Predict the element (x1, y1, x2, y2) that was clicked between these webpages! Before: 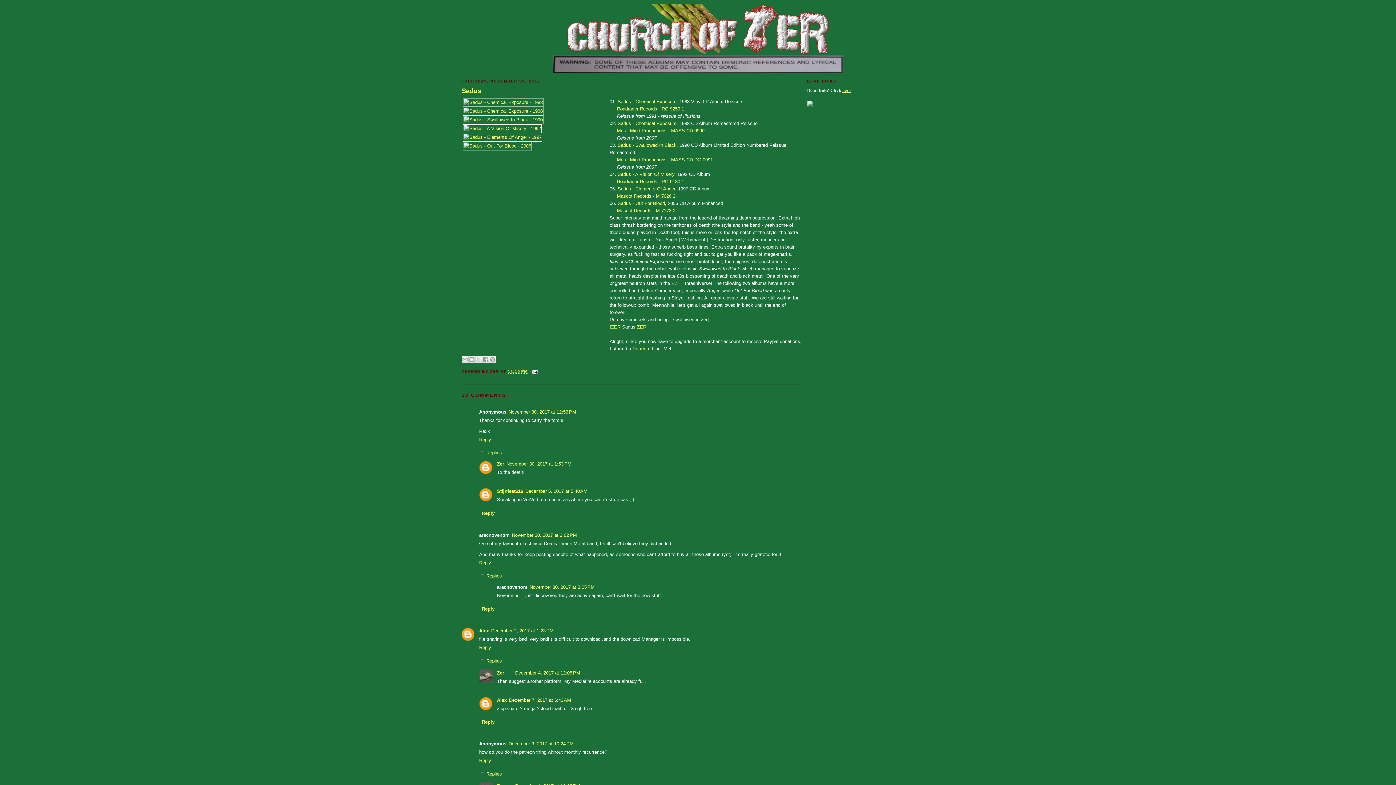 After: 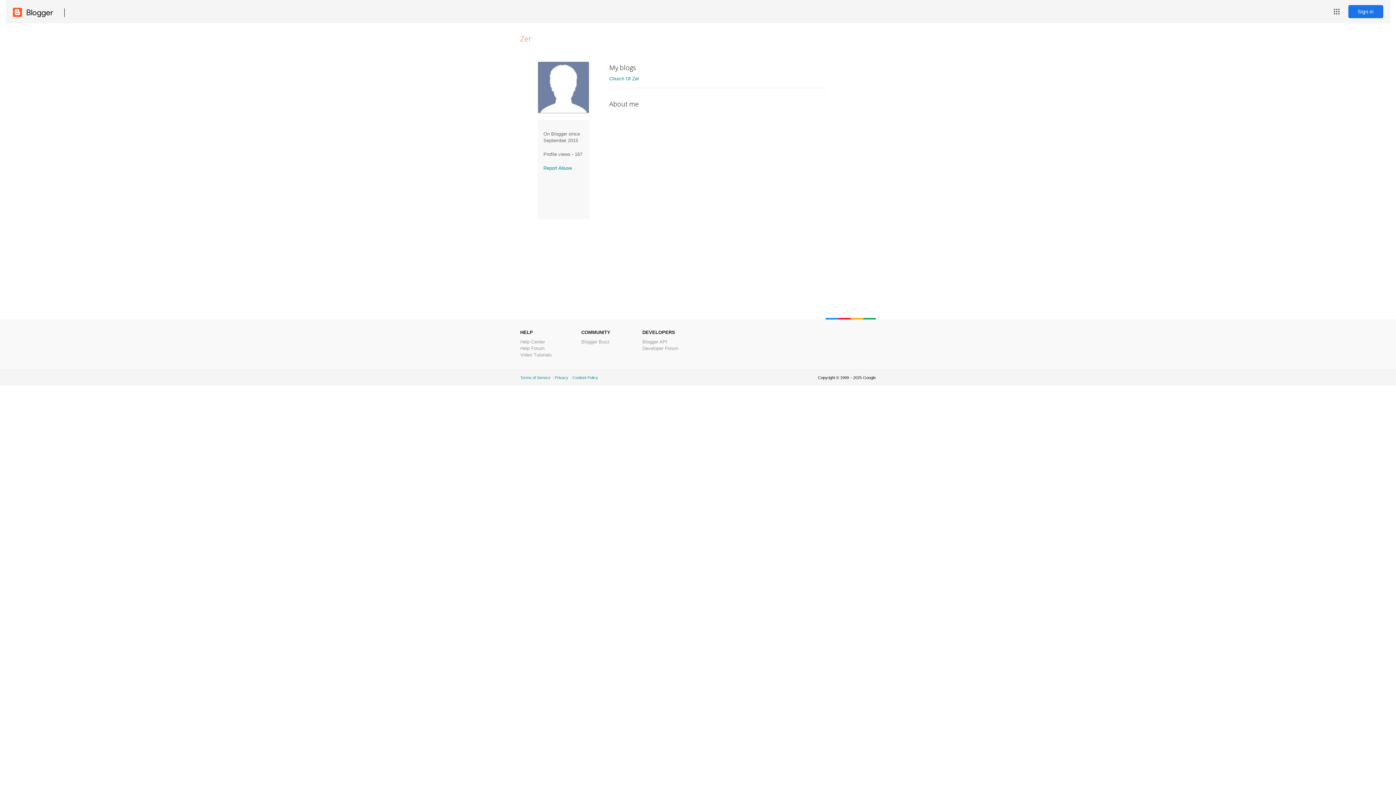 Action: bbox: (497, 461, 504, 466) label: Zer